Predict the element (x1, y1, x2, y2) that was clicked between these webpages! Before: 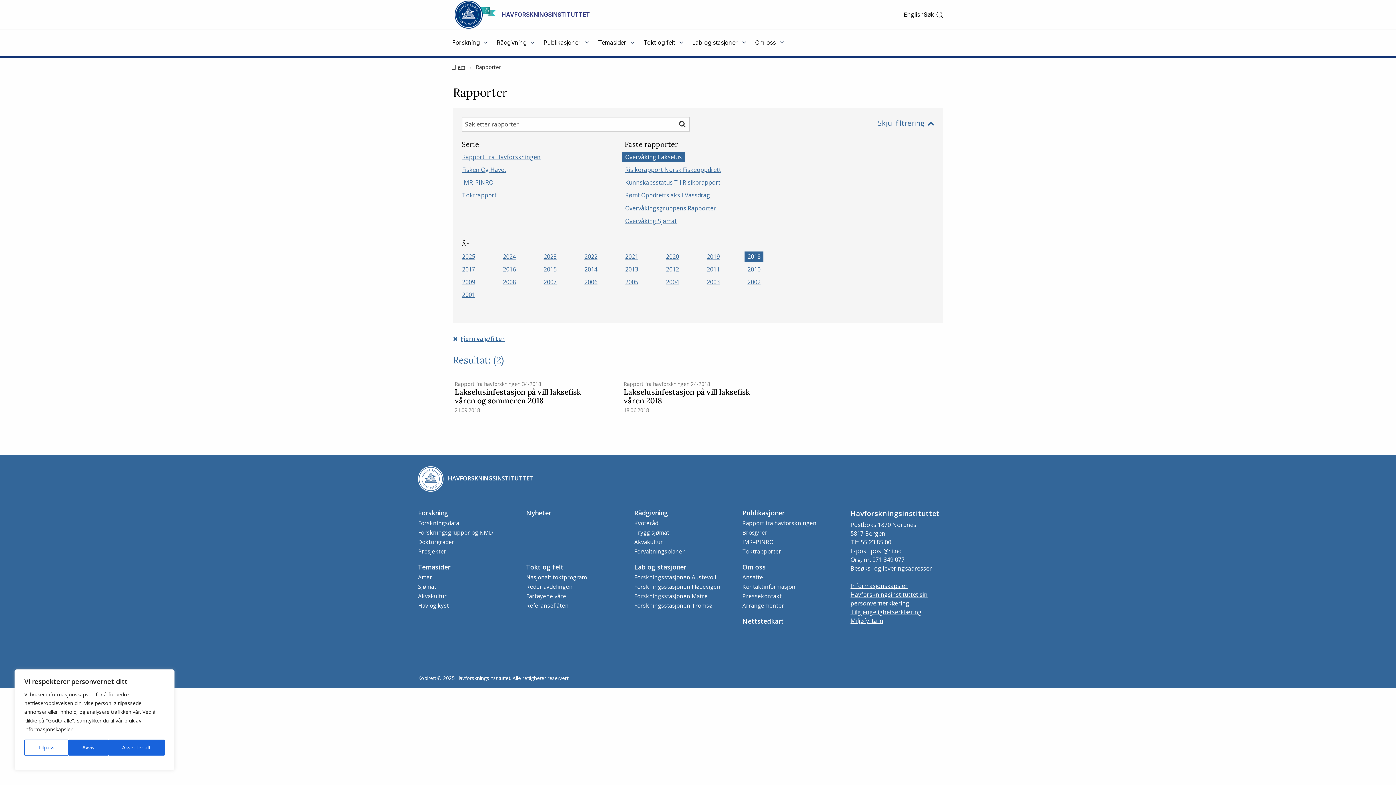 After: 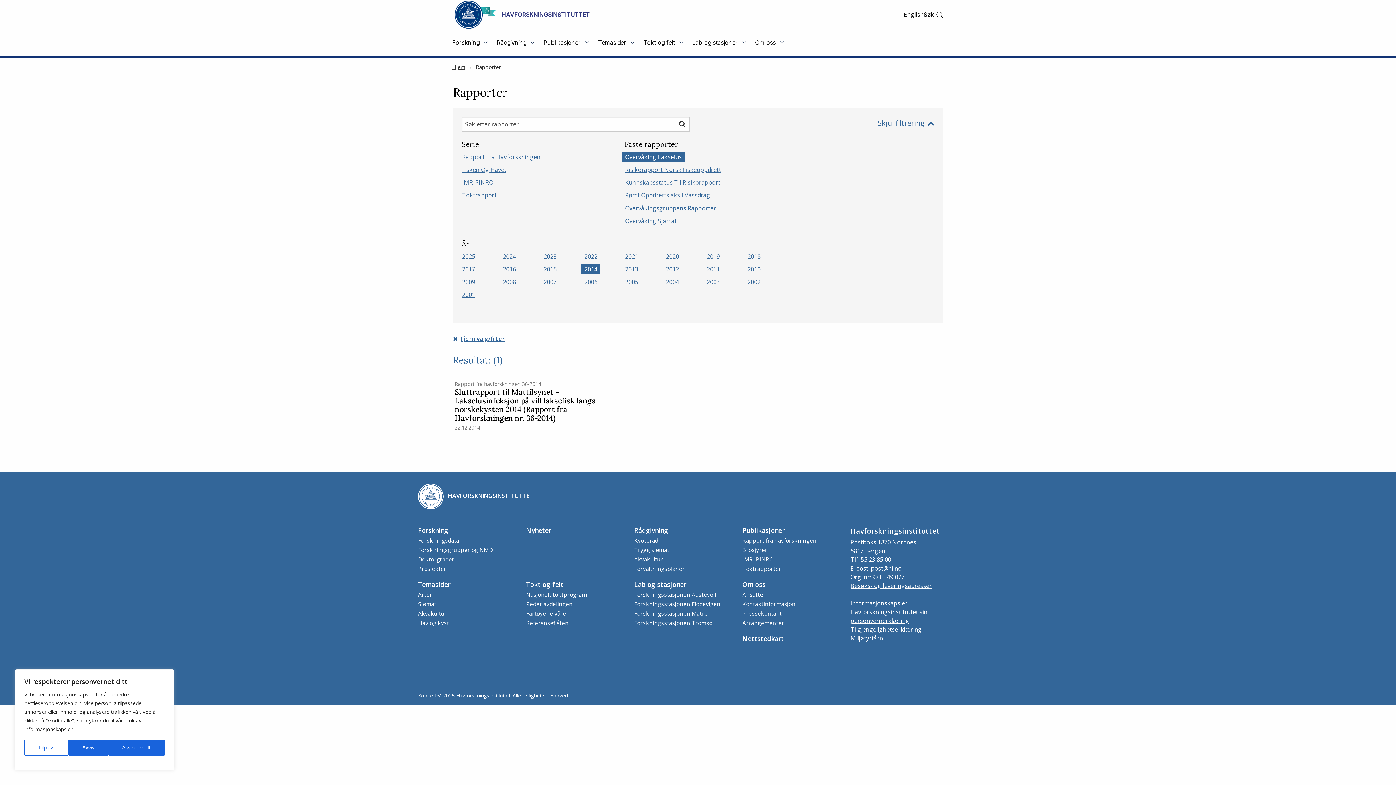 Action: label: 2014 bbox: (581, 264, 600, 274)